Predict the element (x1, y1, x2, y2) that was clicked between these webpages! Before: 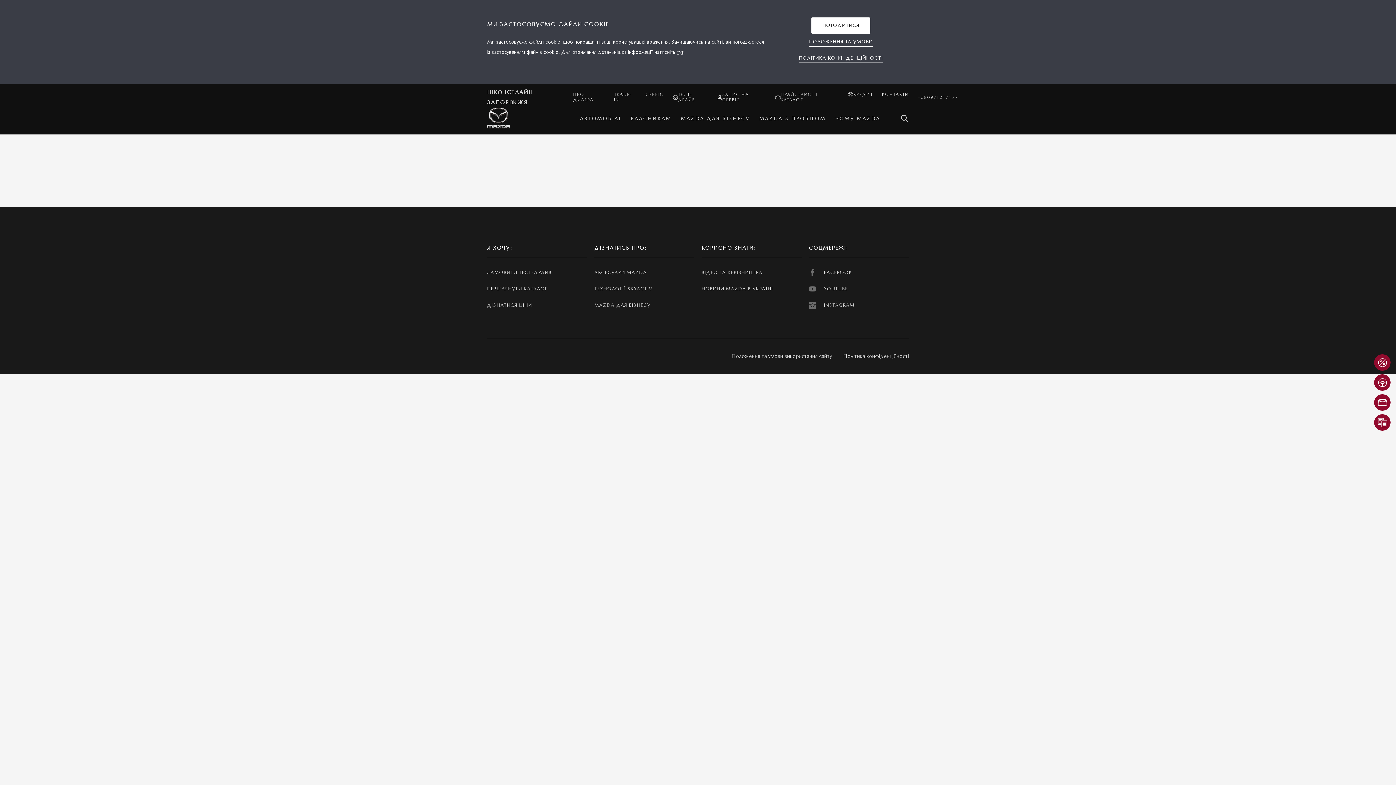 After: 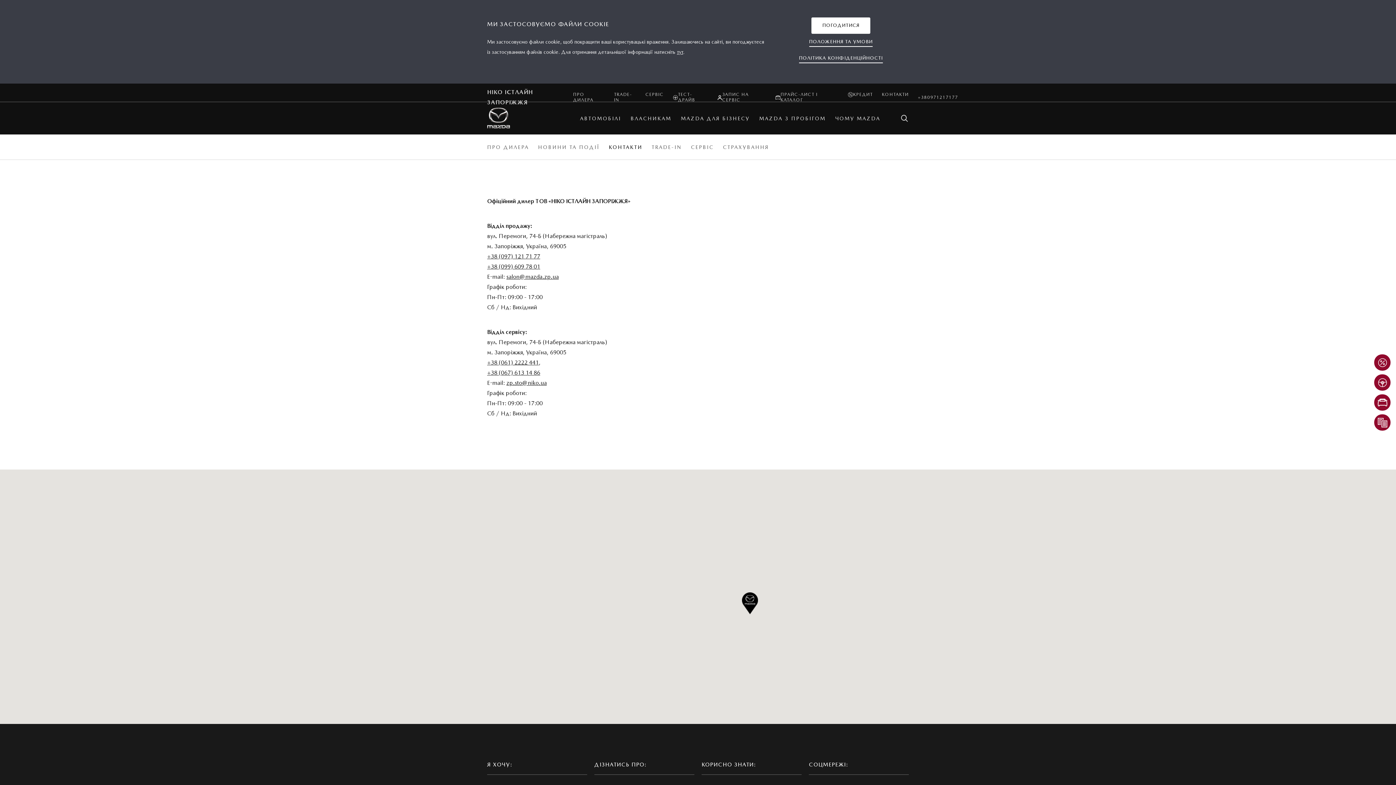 Action: bbox: (882, 89, 909, 100) label: КОНТАКТИ